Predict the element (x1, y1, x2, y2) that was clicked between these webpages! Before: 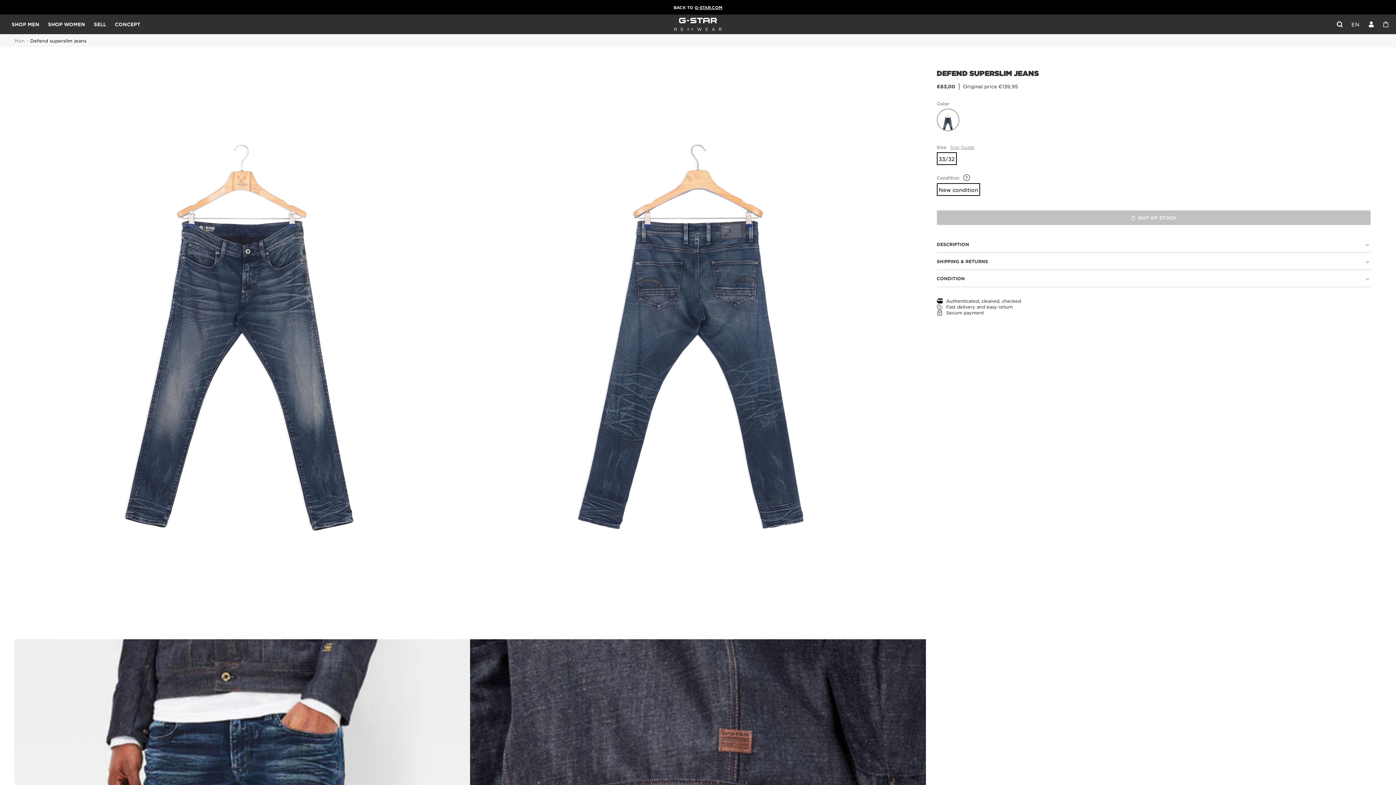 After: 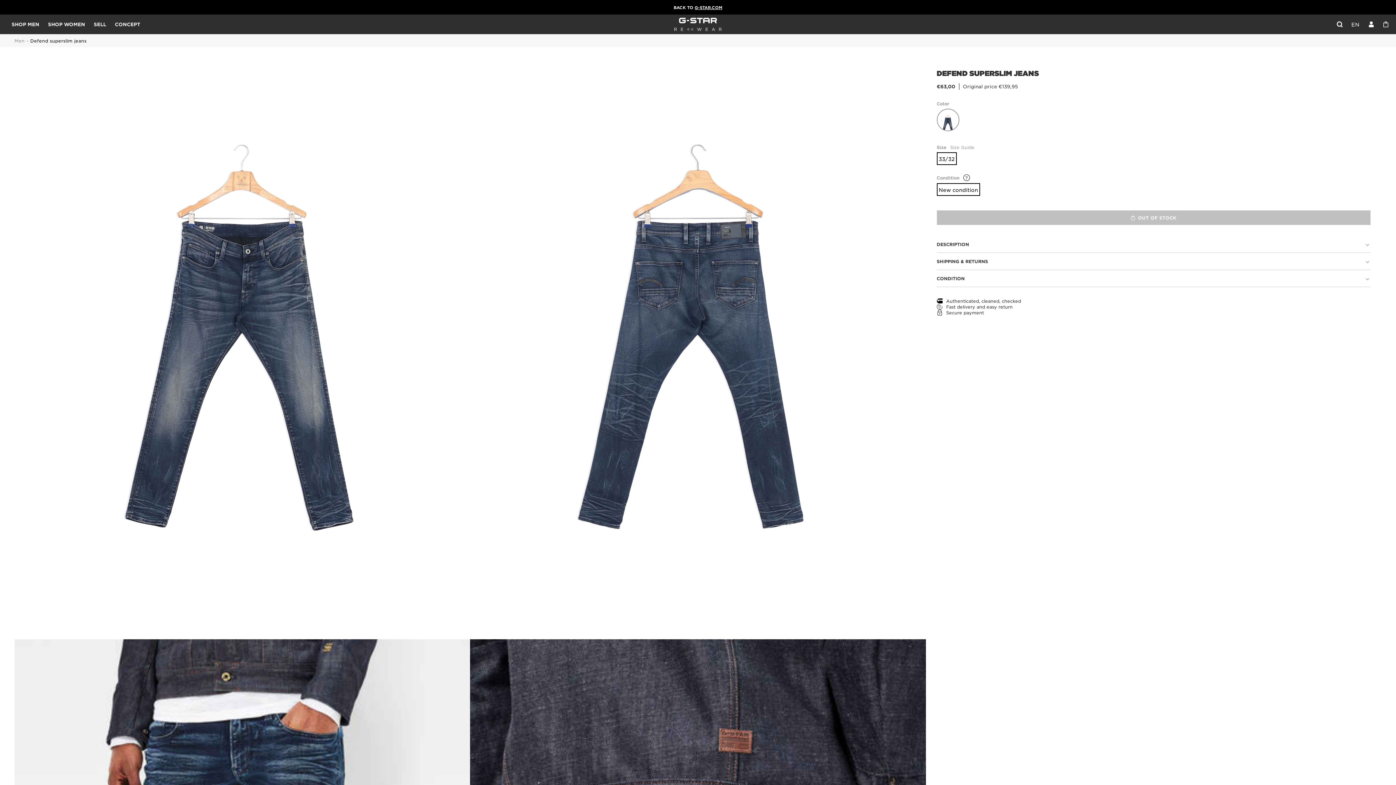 Action: label: Size Guide bbox: (950, 144, 974, 150)